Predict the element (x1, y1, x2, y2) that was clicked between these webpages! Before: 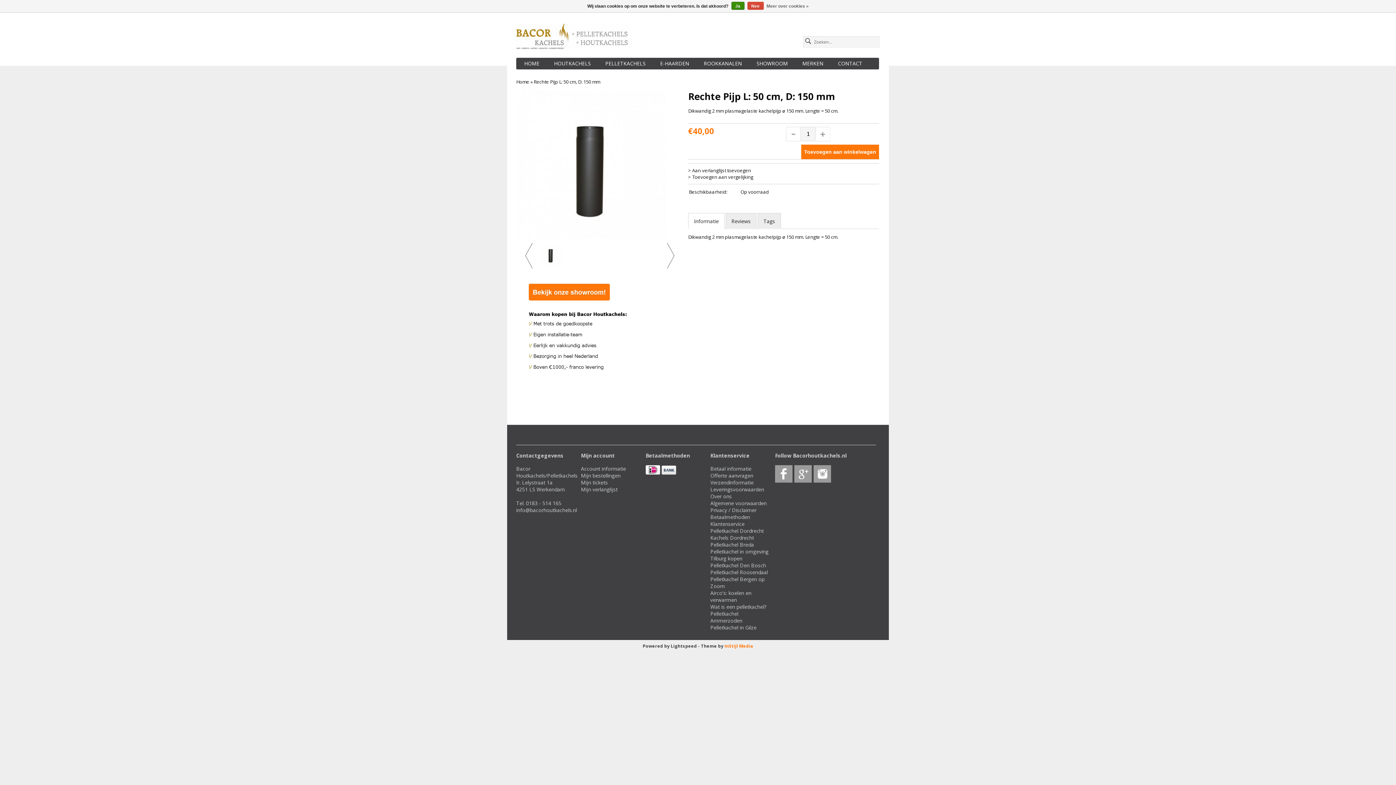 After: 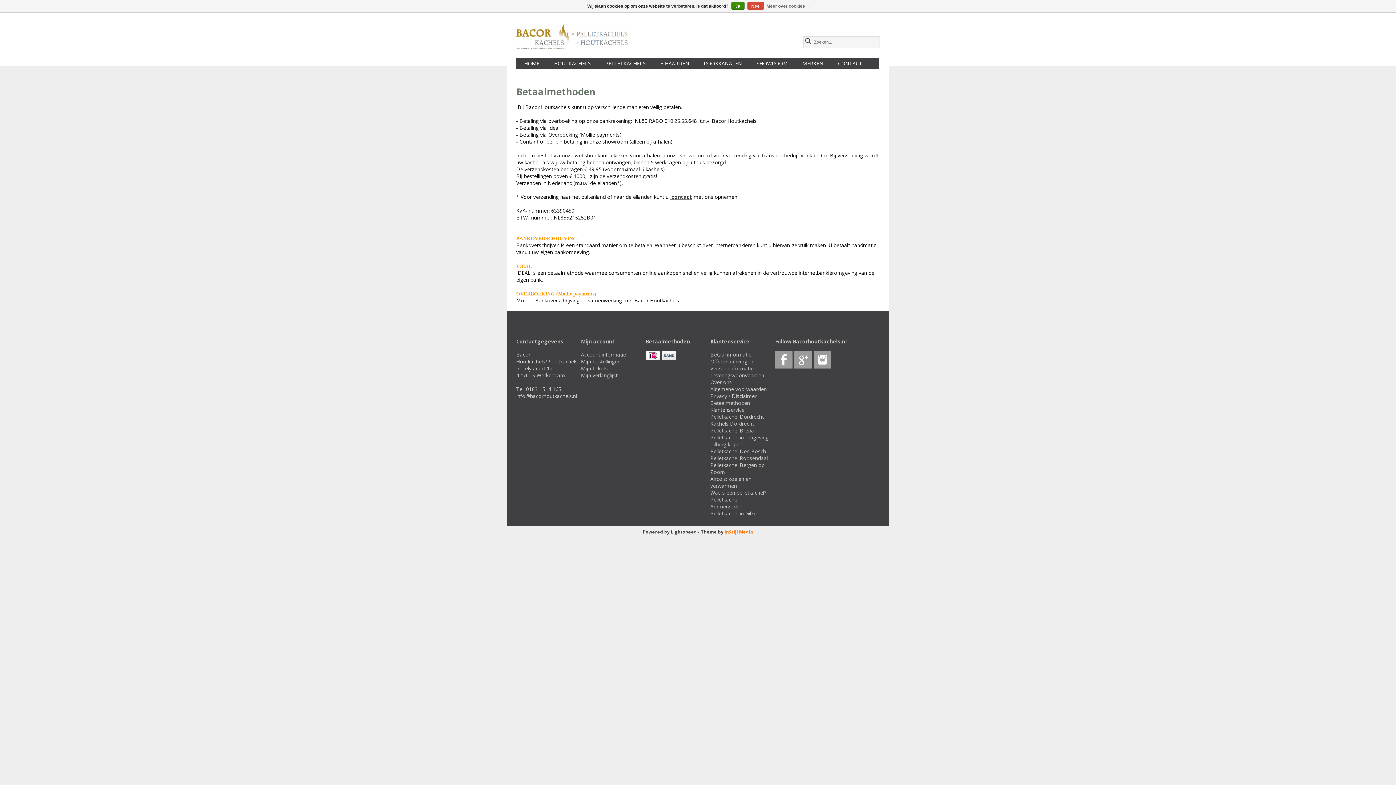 Action: label: Betaalmethoden bbox: (710, 513, 750, 520)